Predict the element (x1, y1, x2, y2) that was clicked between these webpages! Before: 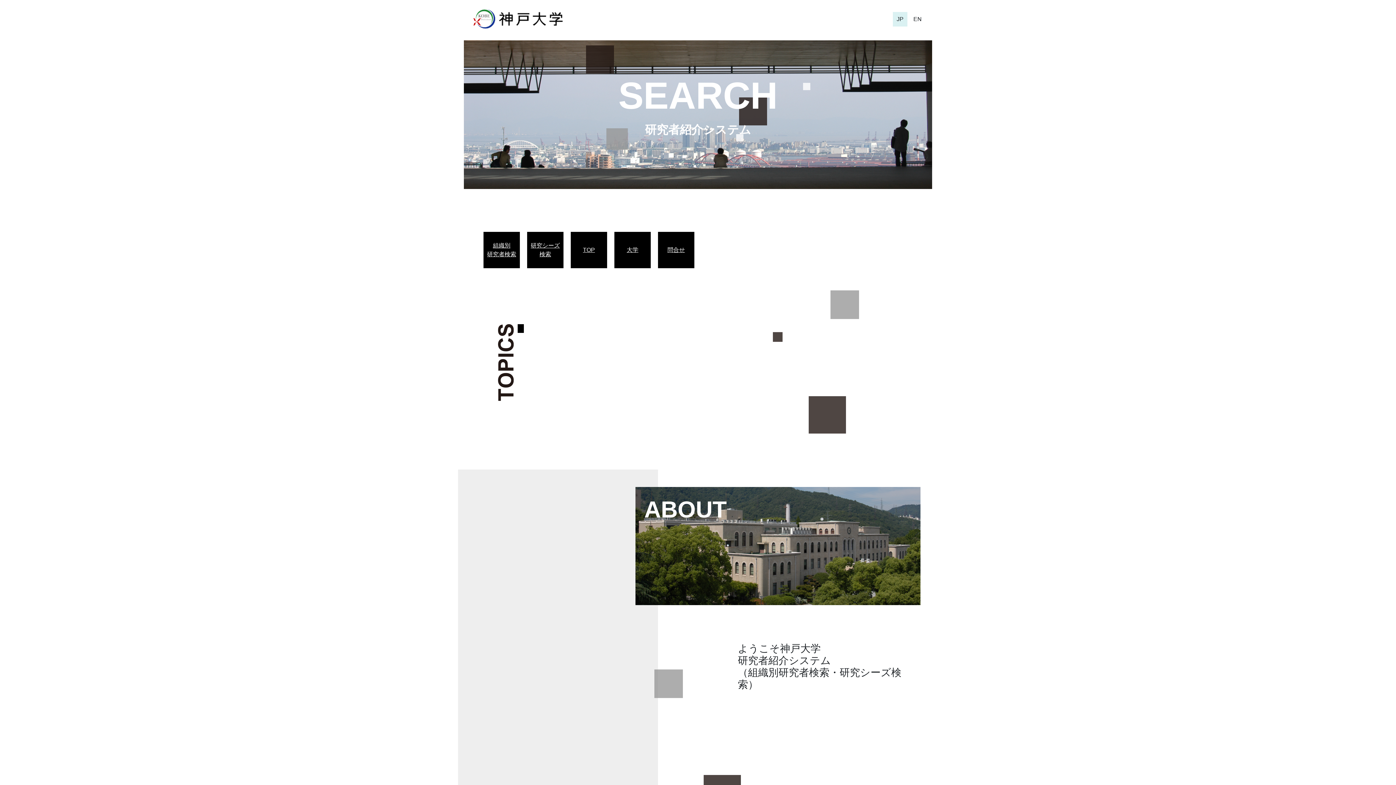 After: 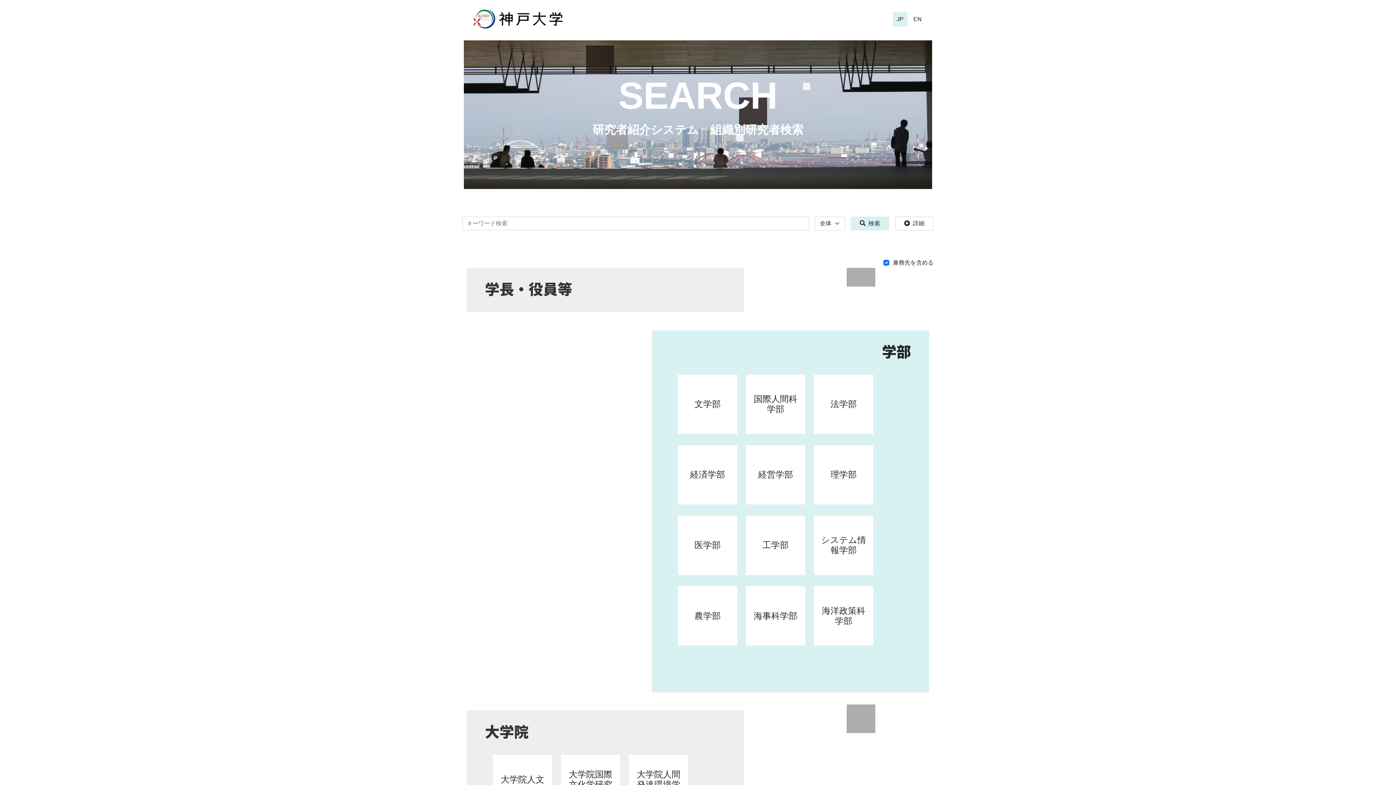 Action: label: SEARCH bbox: (618, 74, 777, 116)